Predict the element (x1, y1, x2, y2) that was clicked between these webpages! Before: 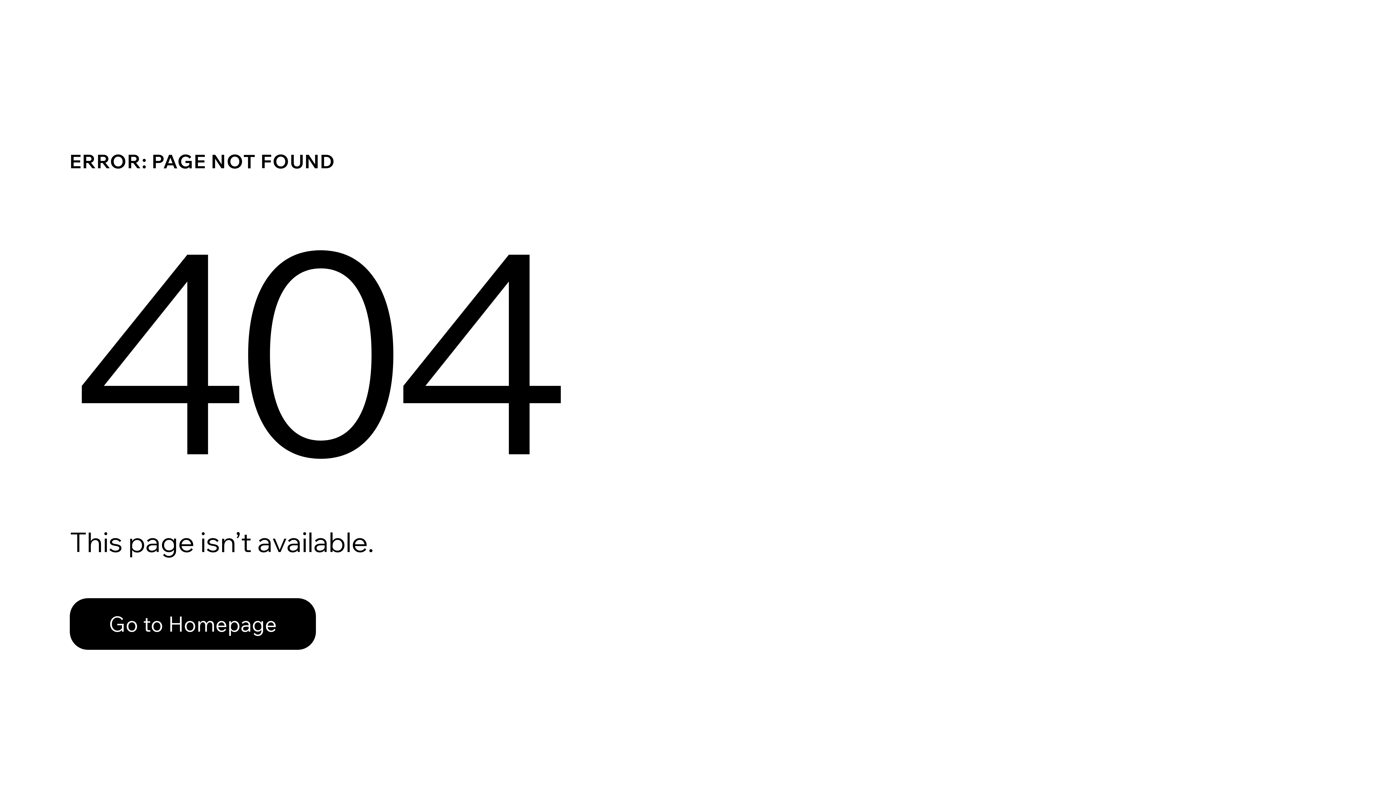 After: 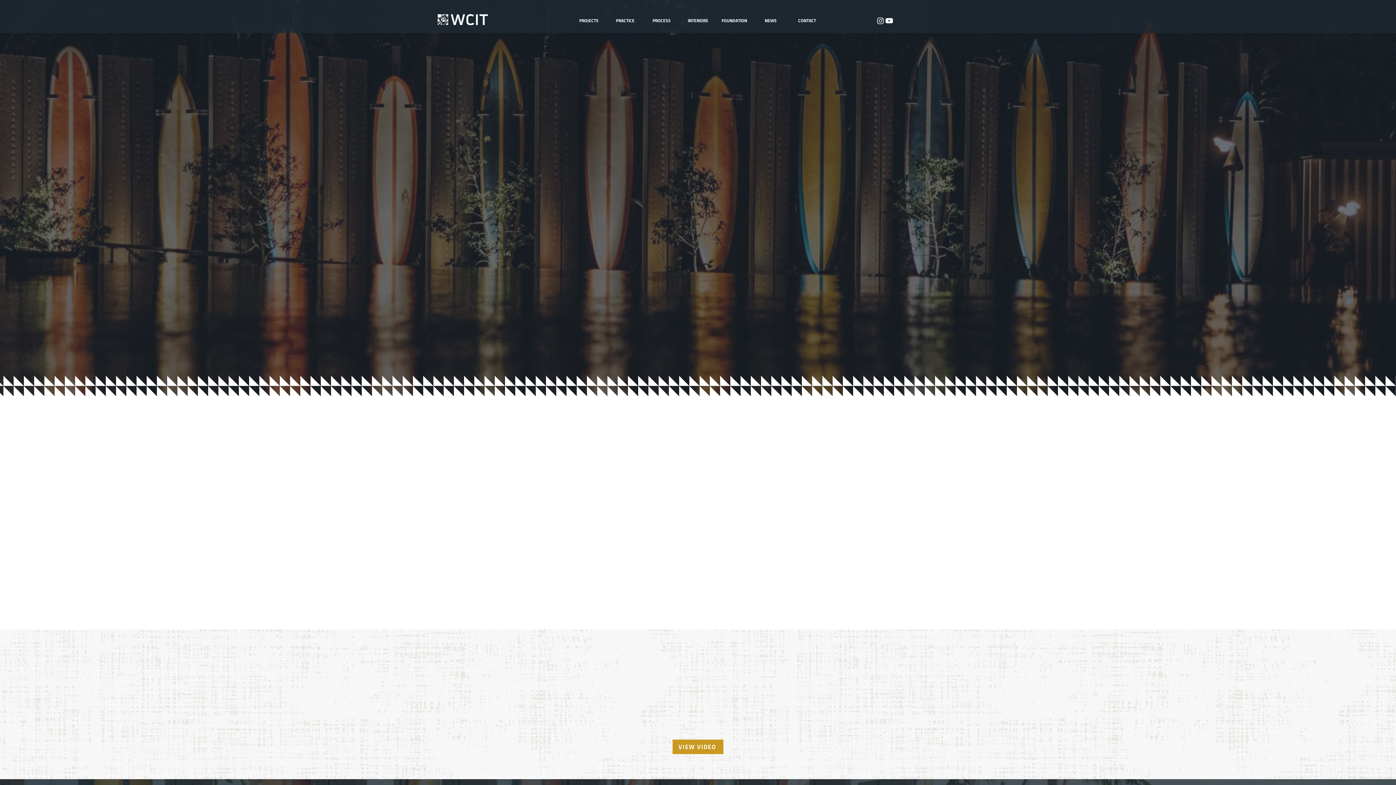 Action: label: Go to Homepage bbox: (69, 582, 768, 659)